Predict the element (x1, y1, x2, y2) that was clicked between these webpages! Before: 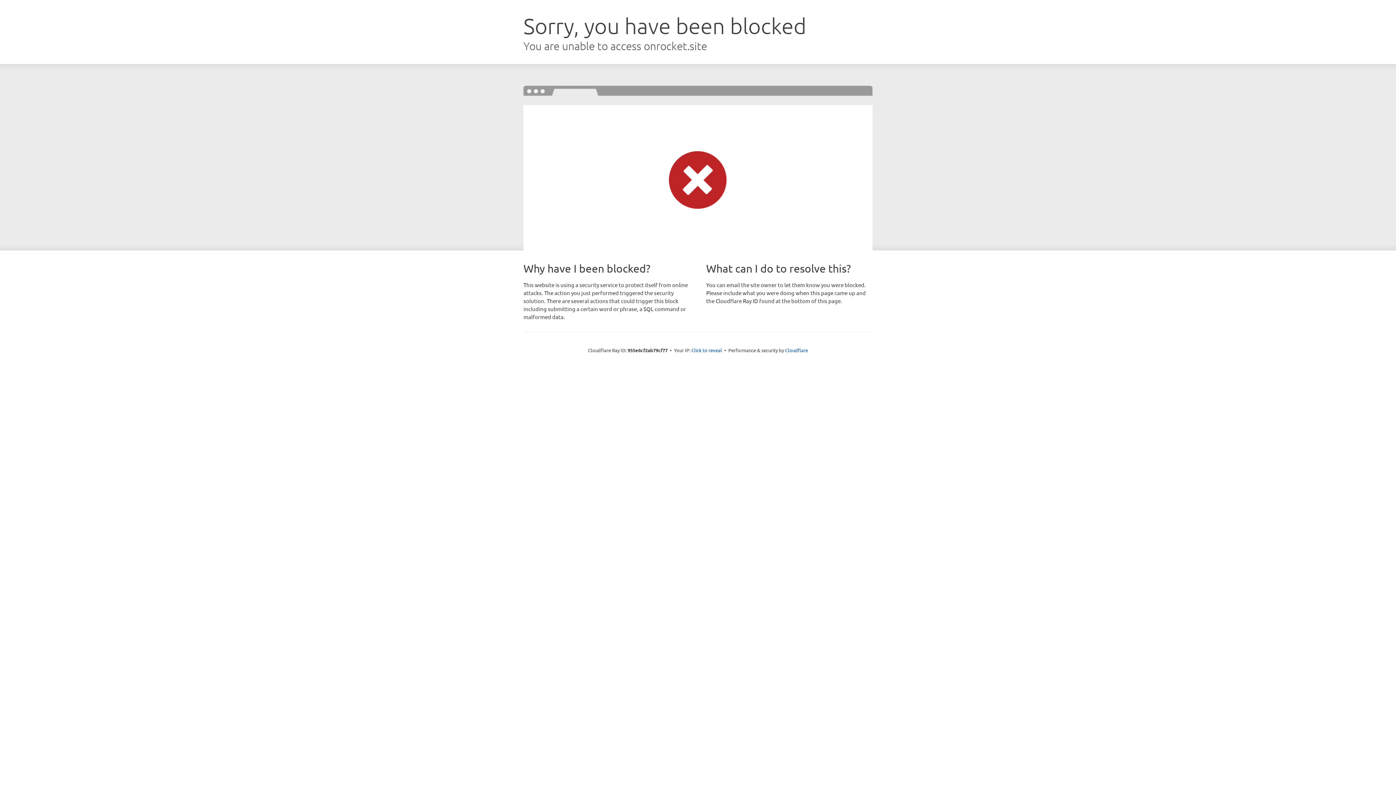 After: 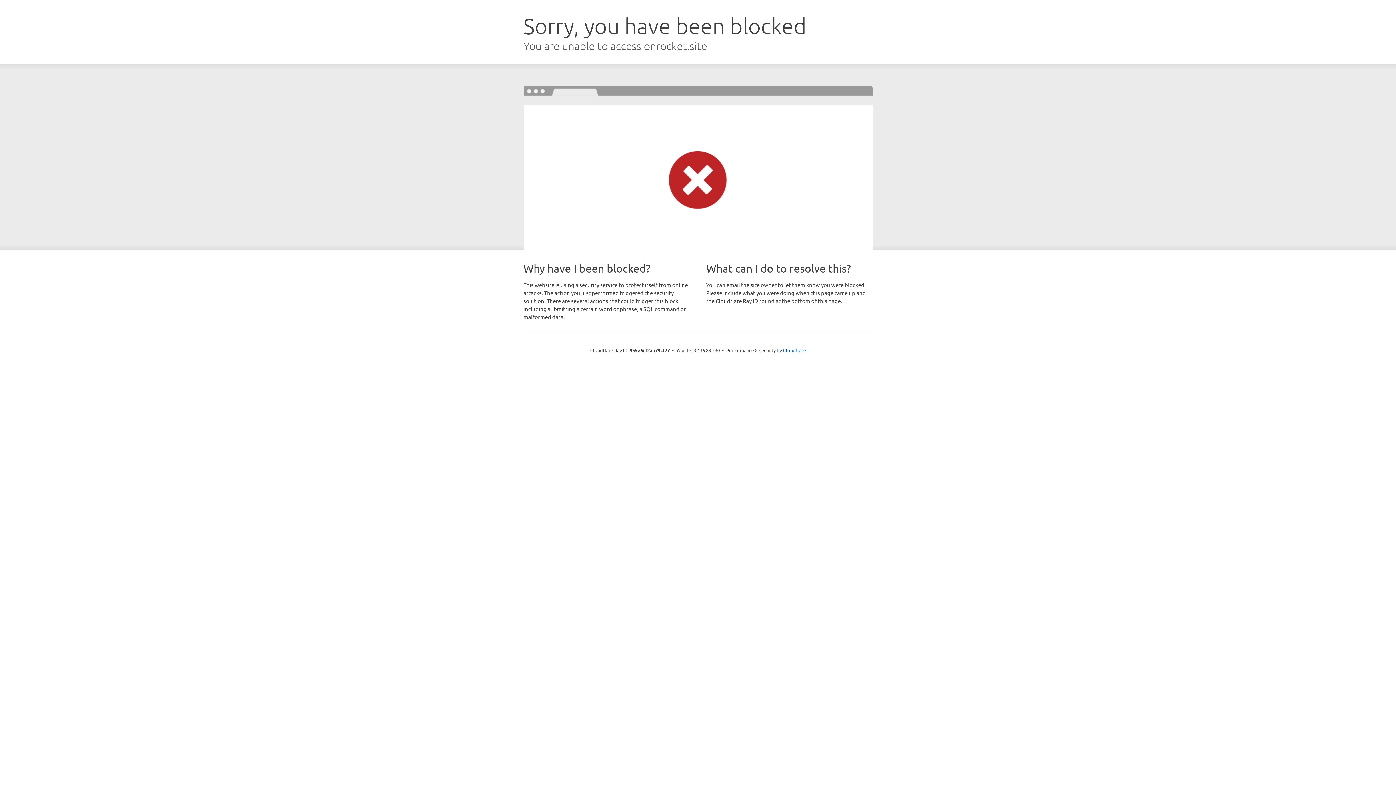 Action: bbox: (691, 346, 722, 353) label: Click to reveal